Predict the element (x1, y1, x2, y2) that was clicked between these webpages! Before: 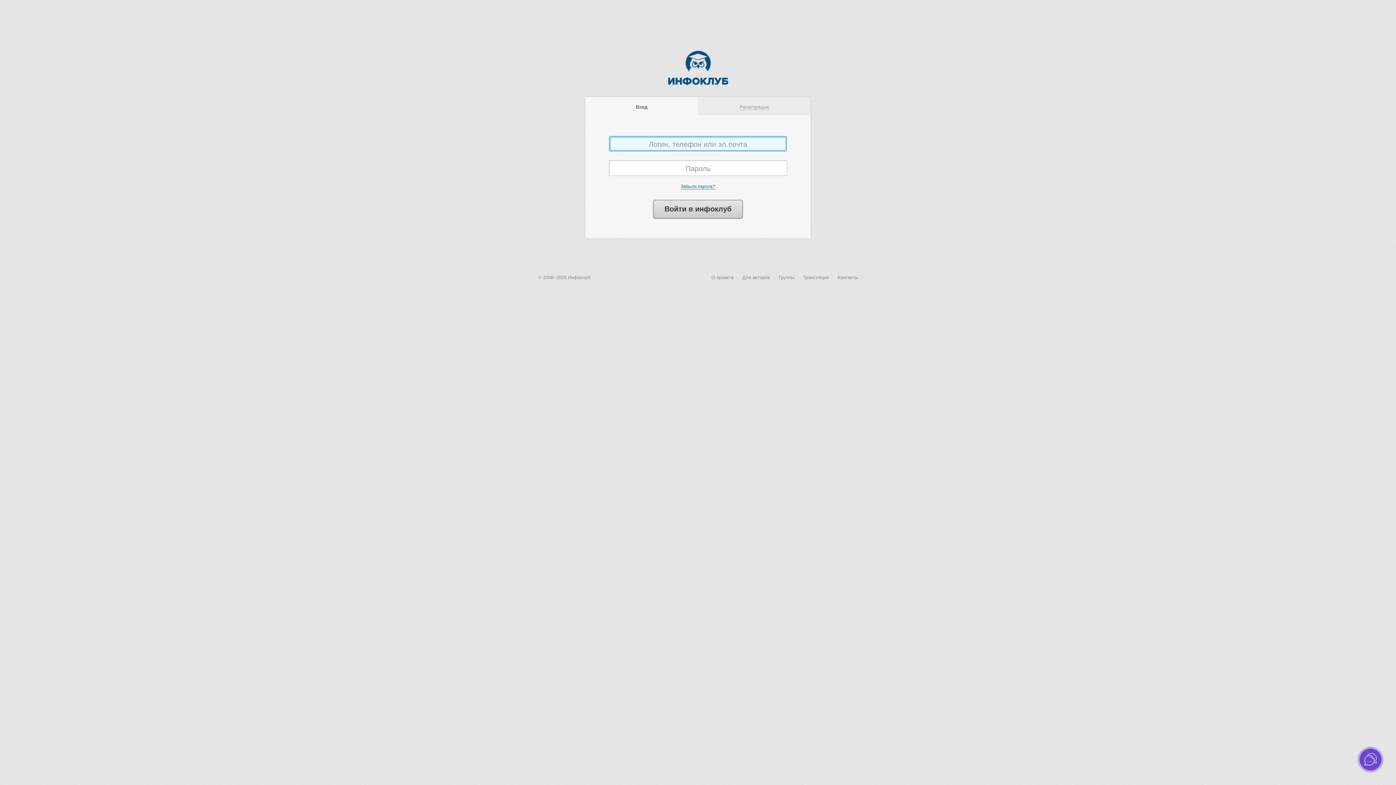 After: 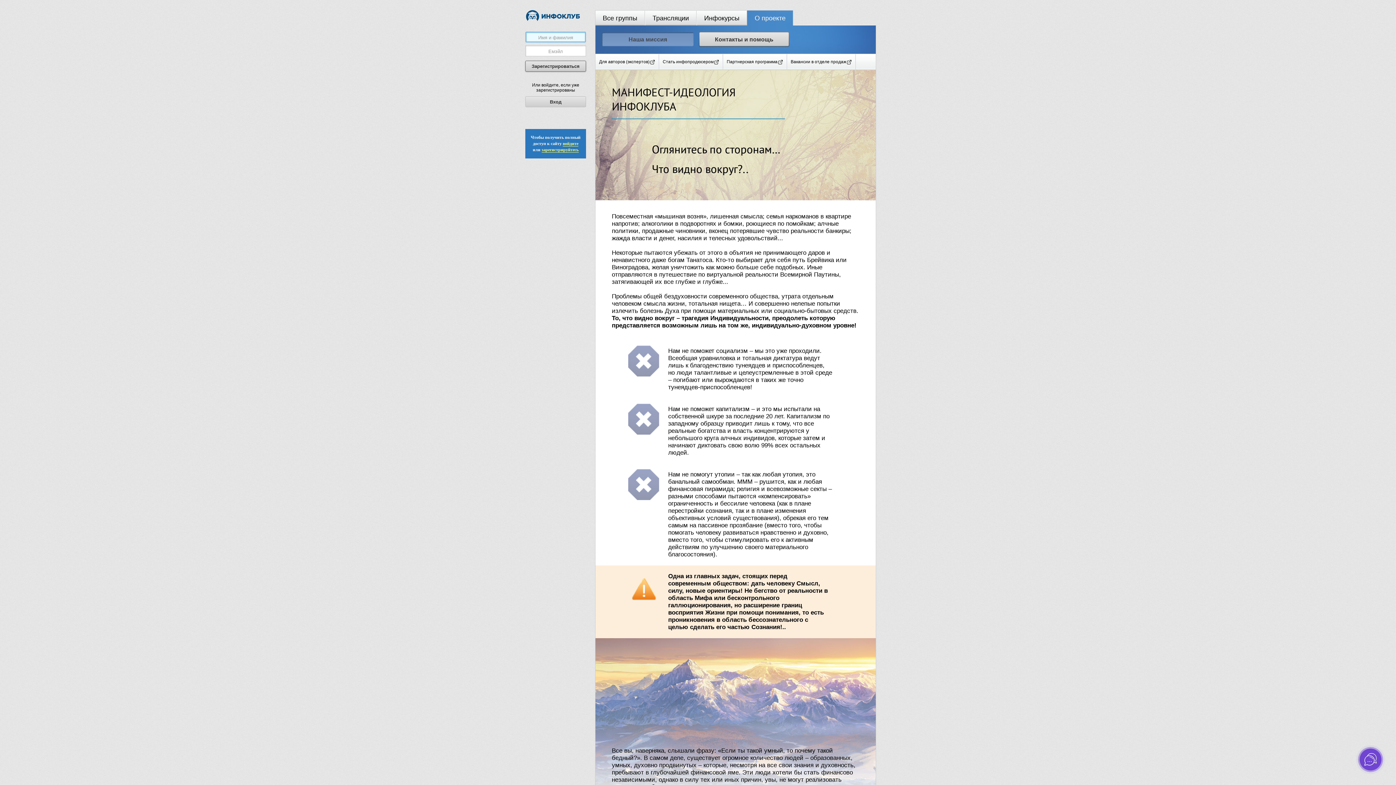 Action: bbox: (711, 274, 733, 280) label: О проекте